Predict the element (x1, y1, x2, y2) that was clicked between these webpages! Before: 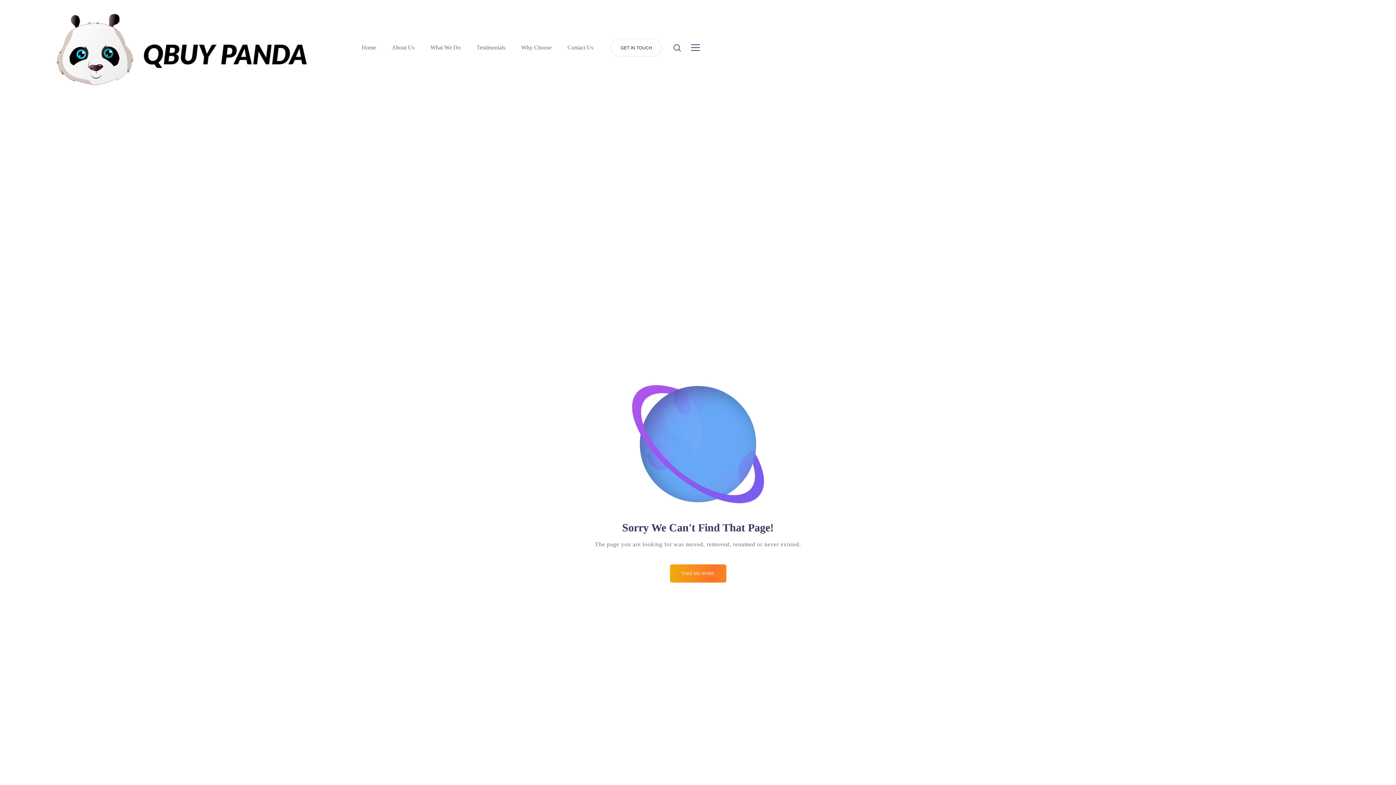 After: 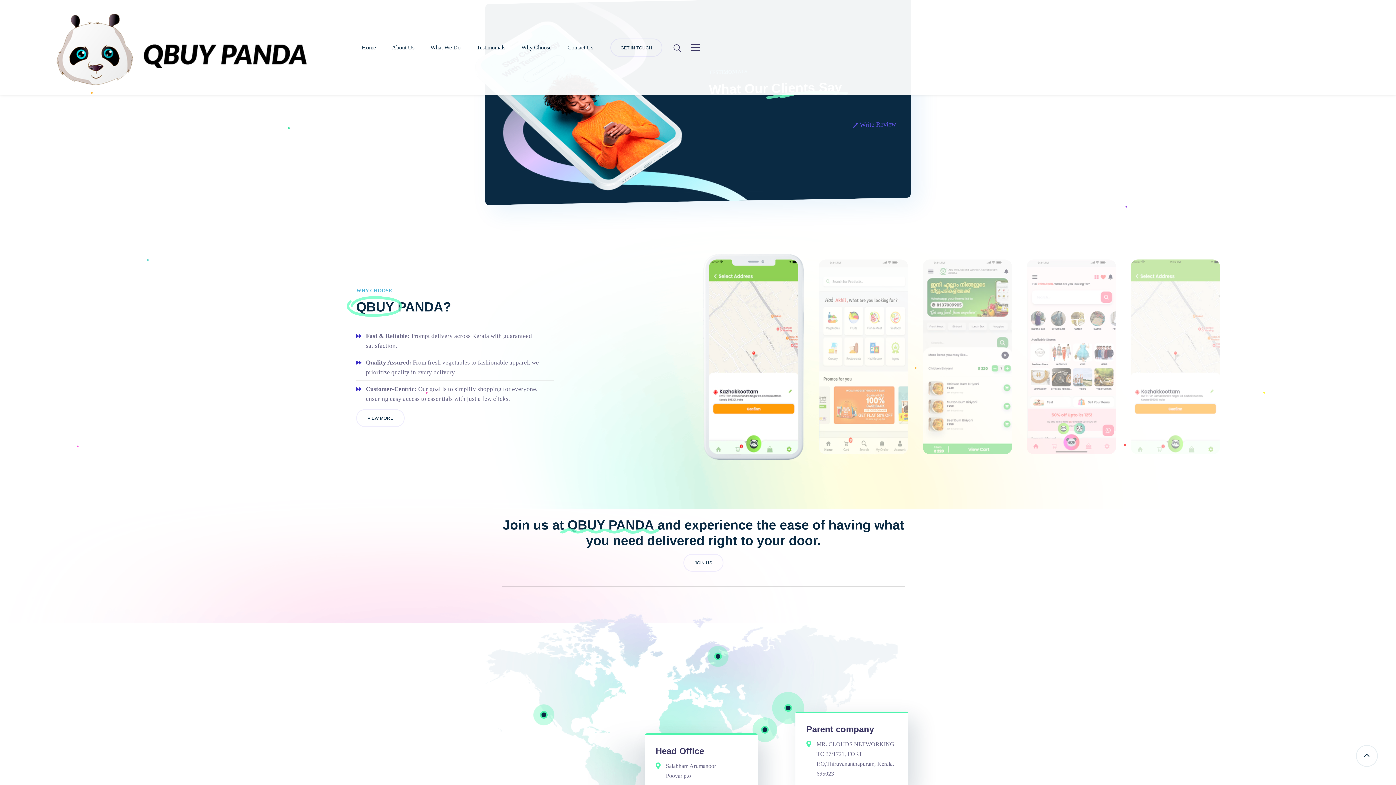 Action: label: Testimonials bbox: (476, 33, 505, 62)